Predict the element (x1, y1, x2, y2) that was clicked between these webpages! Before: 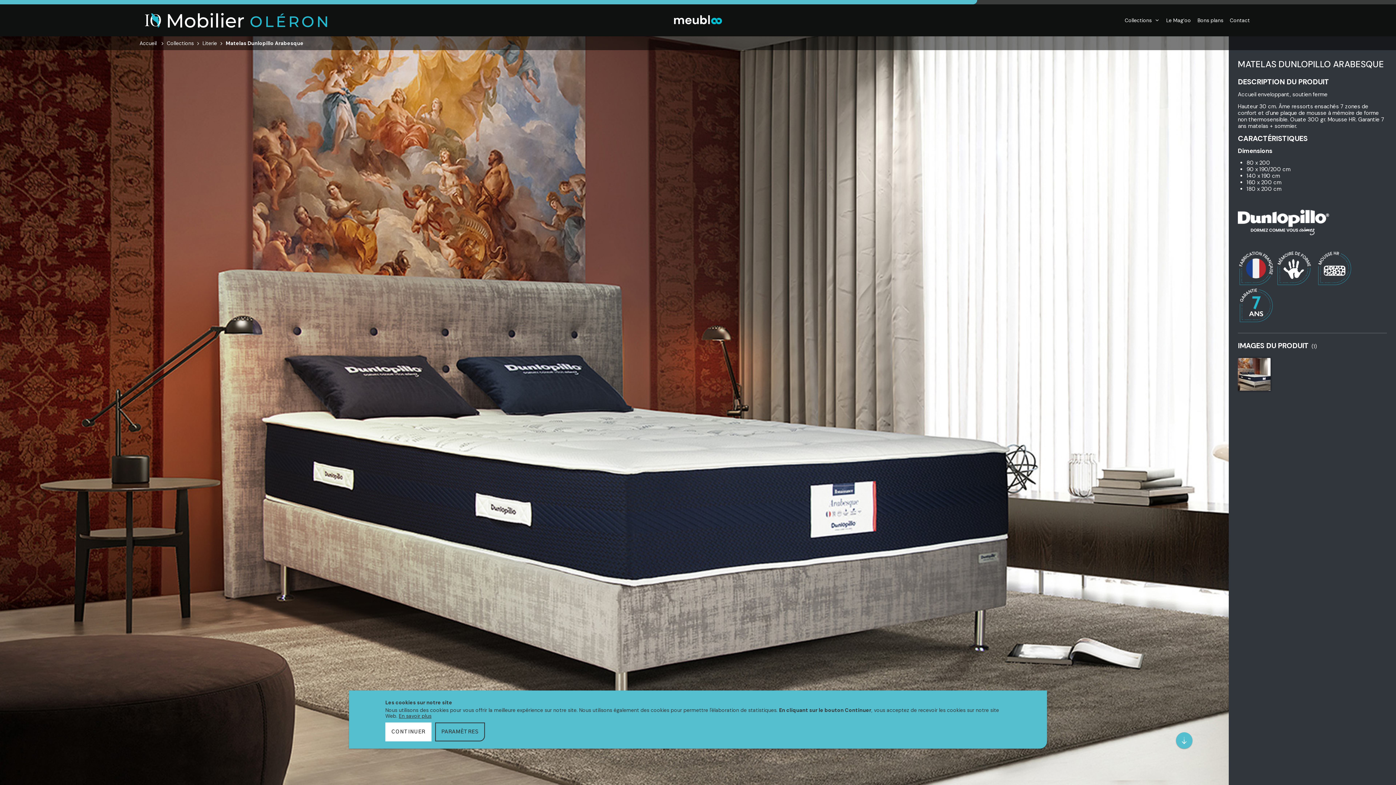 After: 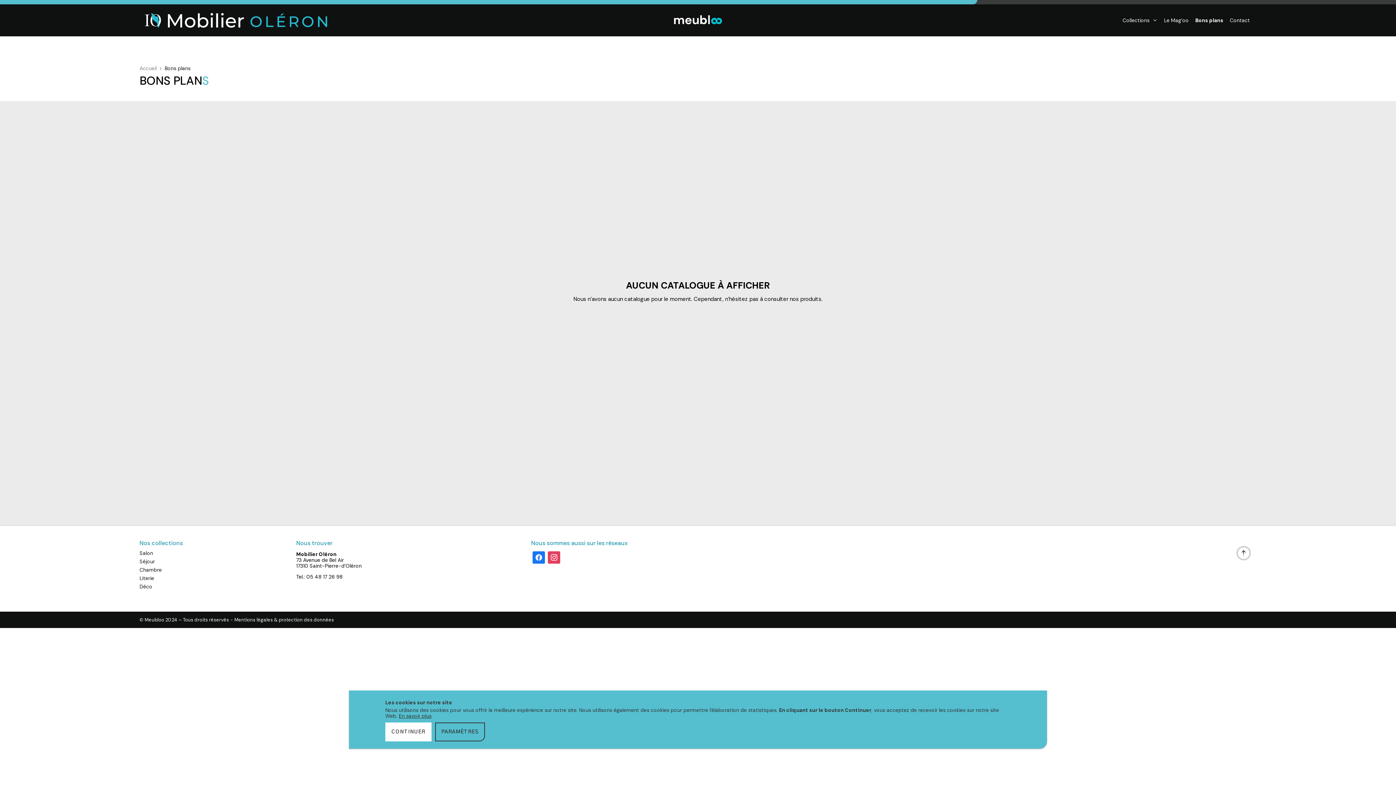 Action: bbox: (1197, 14, 1223, 26) label: Bons plans